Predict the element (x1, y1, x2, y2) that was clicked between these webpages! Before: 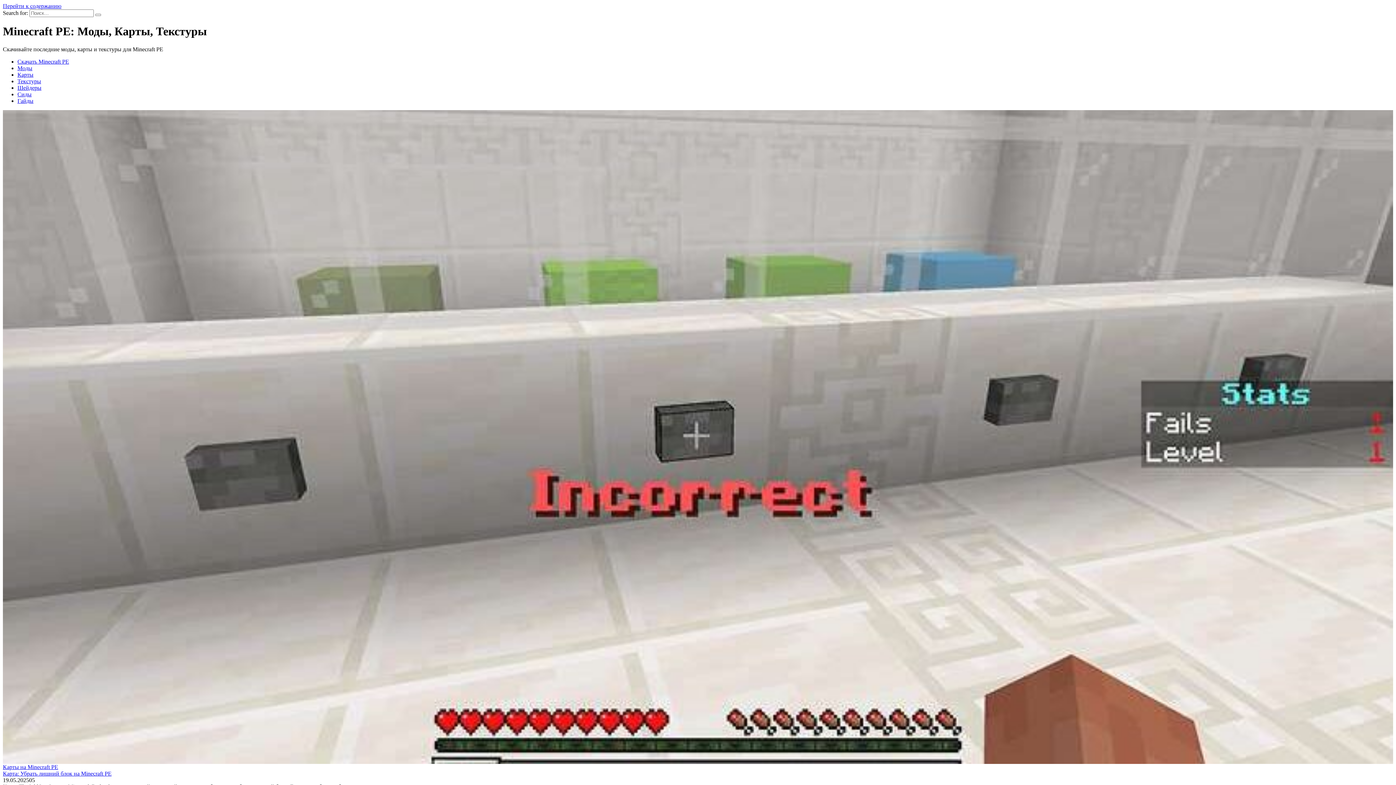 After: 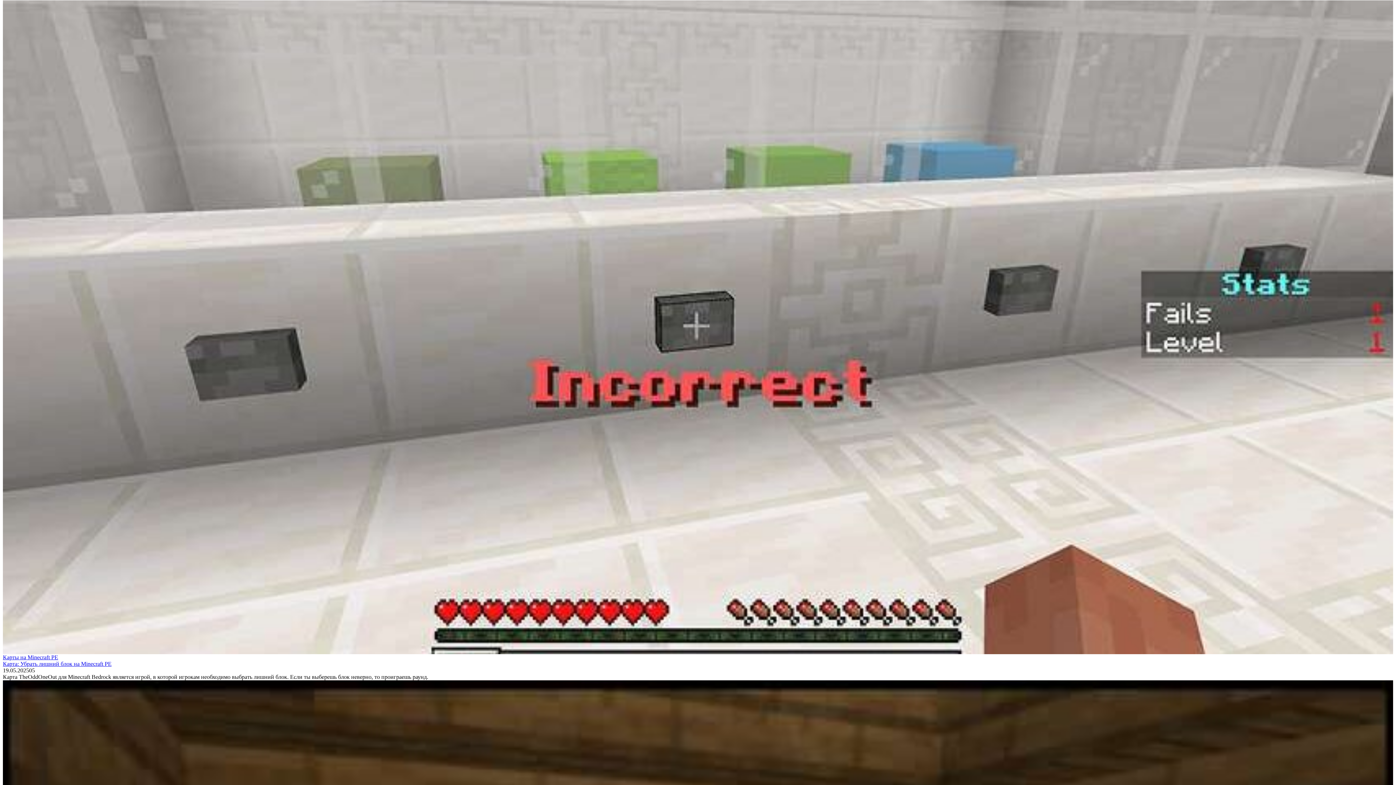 Action: bbox: (2, 2, 61, 9) label: Перейти к содержанию